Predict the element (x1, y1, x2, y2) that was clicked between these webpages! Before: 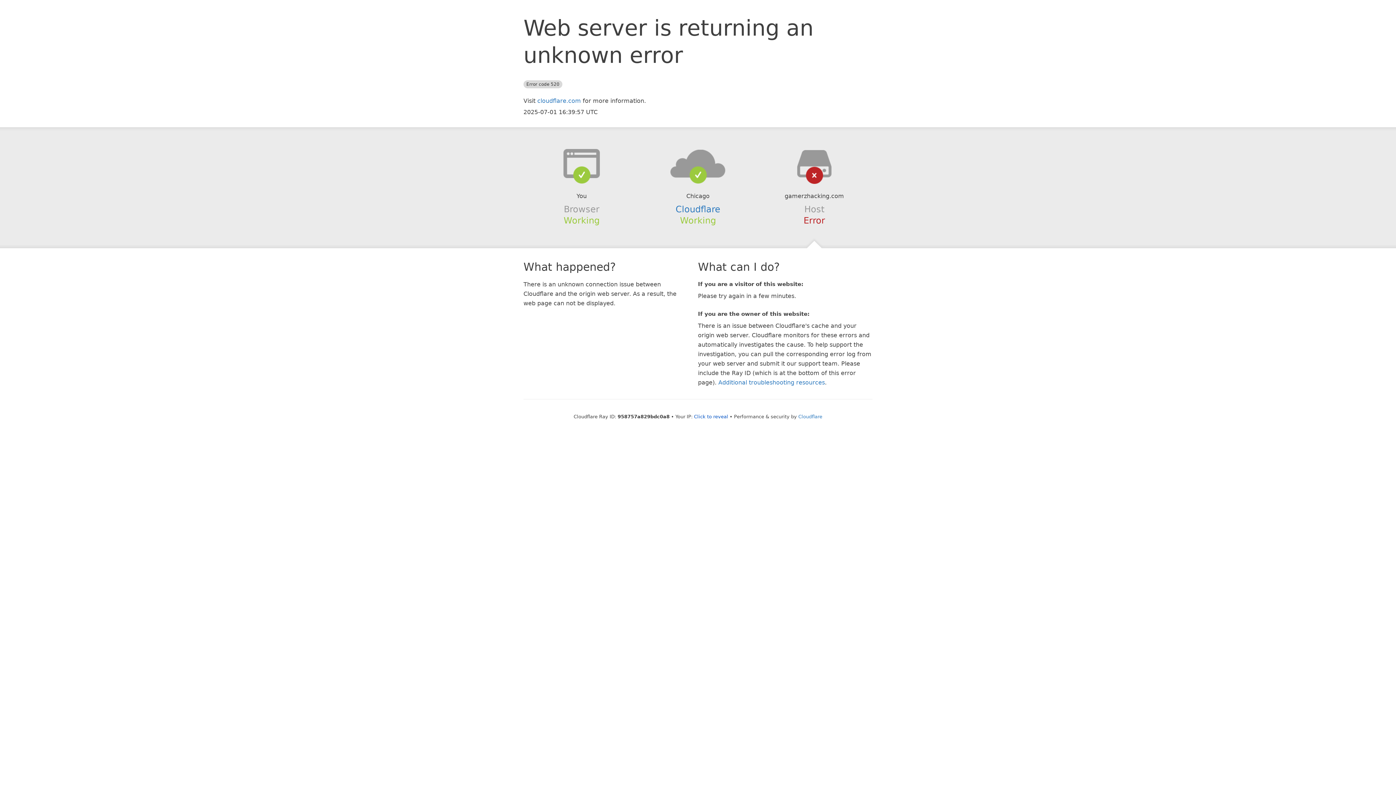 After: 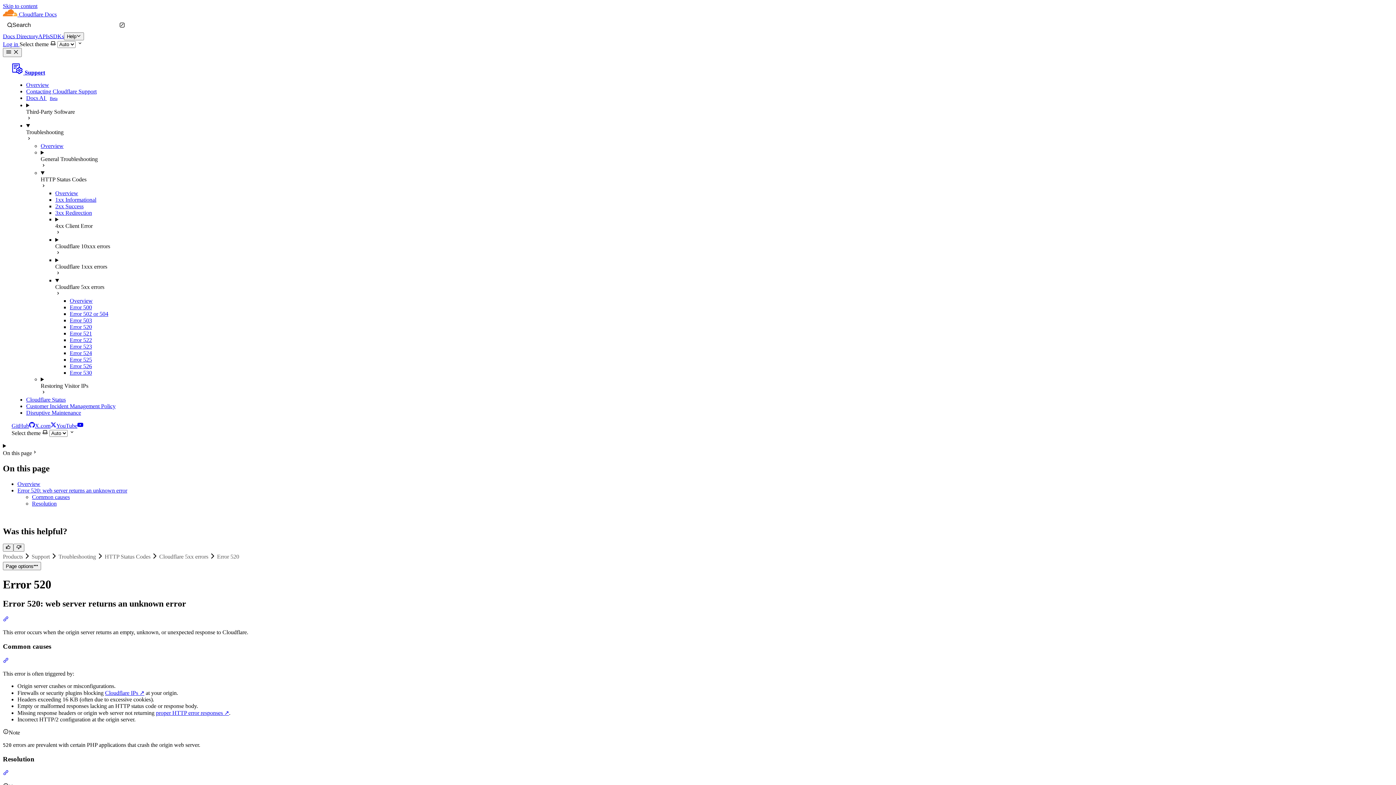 Action: bbox: (718, 379, 825, 386) label: Additional troubleshooting resources